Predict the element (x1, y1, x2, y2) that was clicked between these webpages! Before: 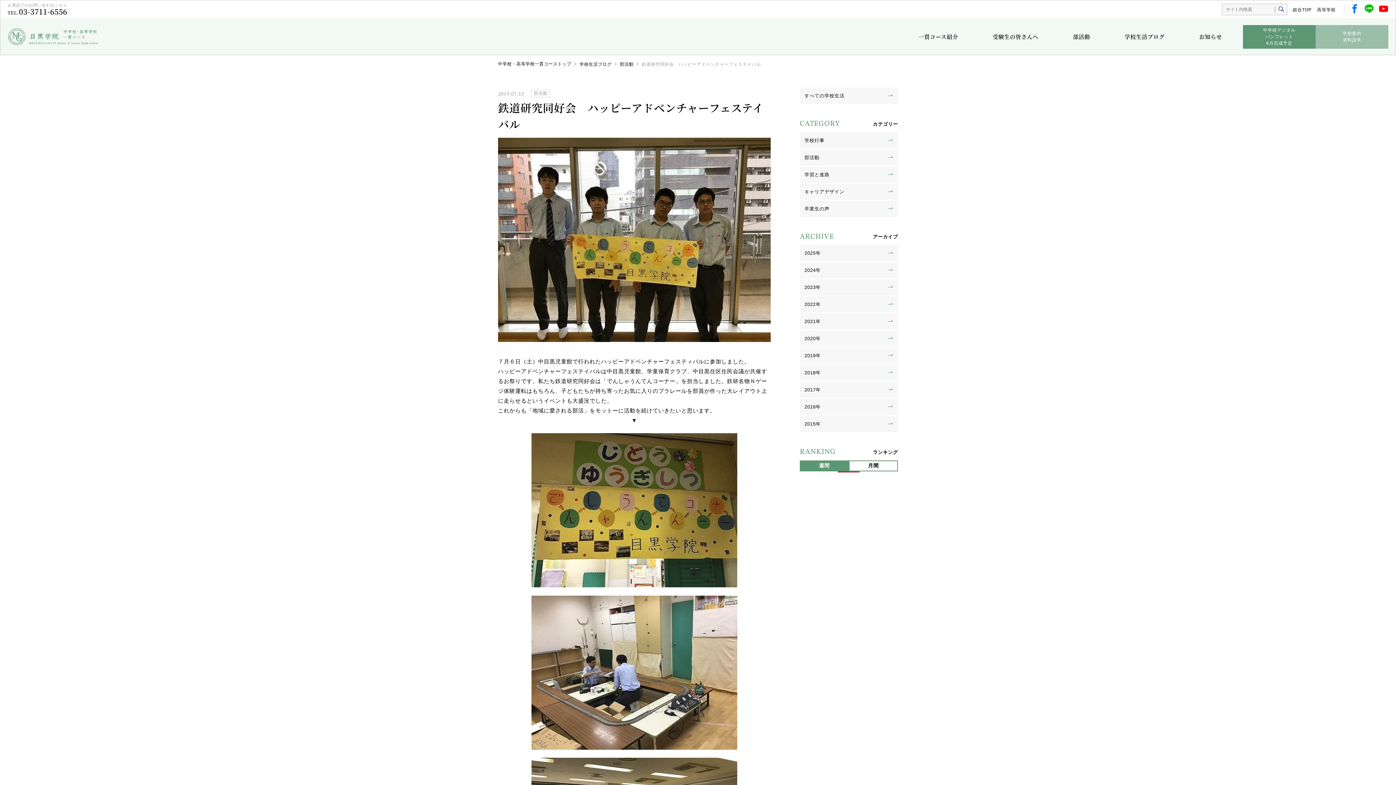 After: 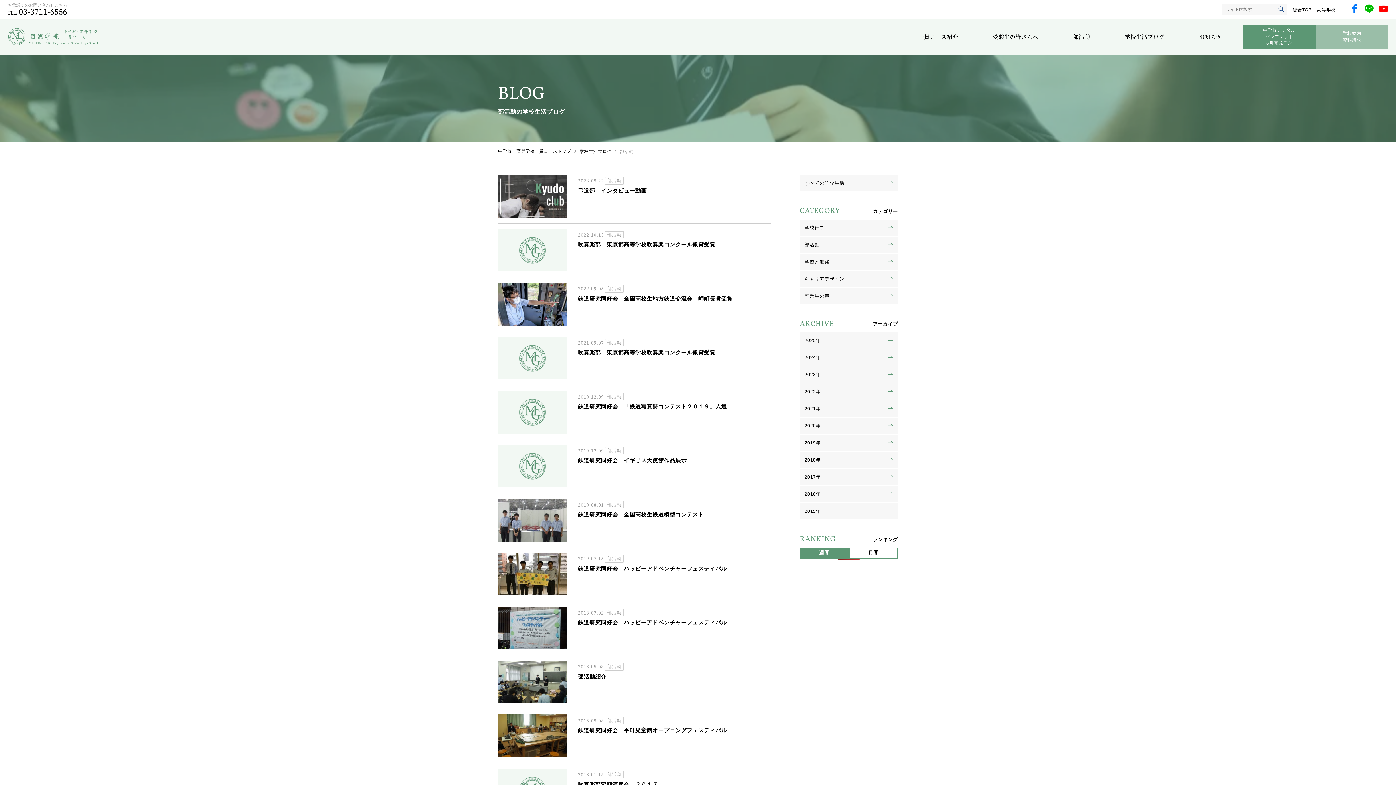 Action: bbox: (531, 89, 550, 97) label: 部活動